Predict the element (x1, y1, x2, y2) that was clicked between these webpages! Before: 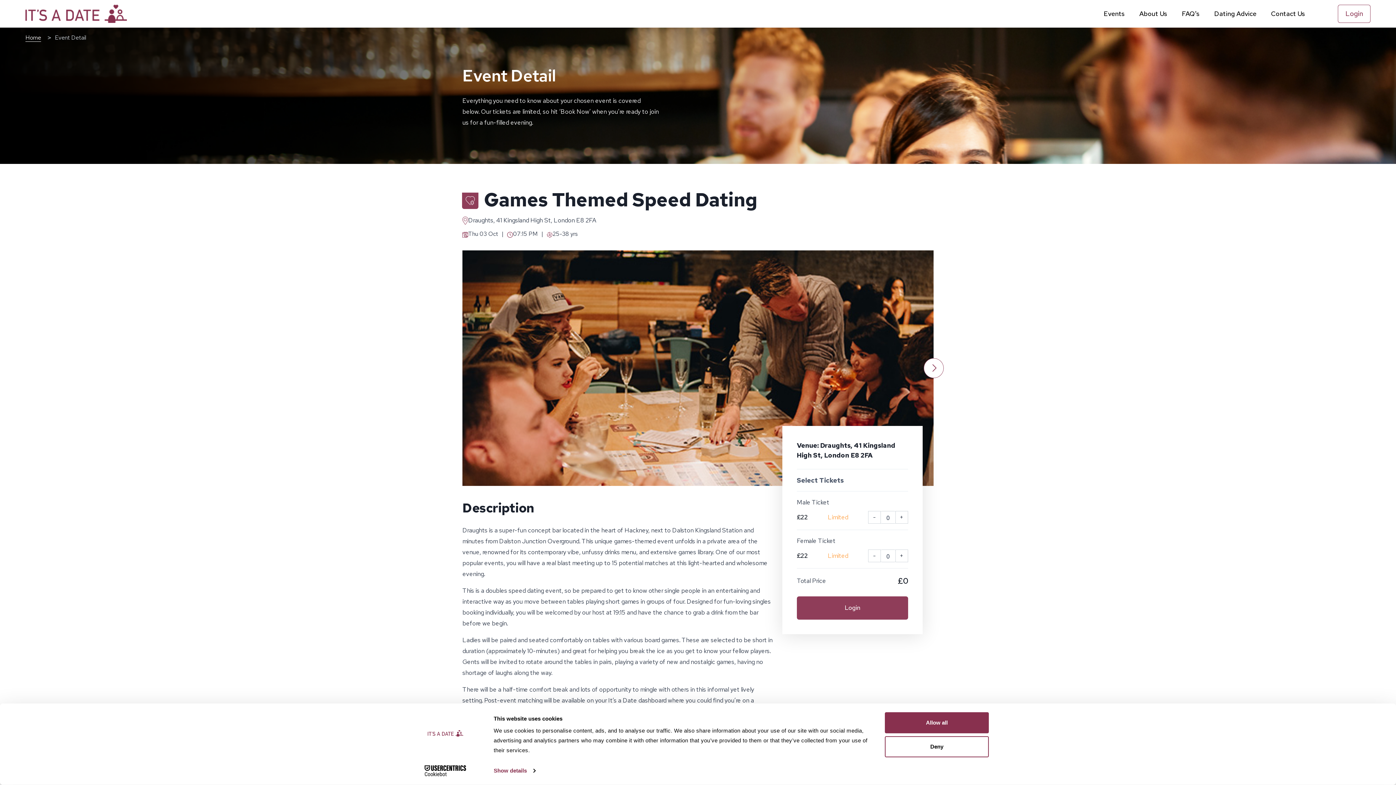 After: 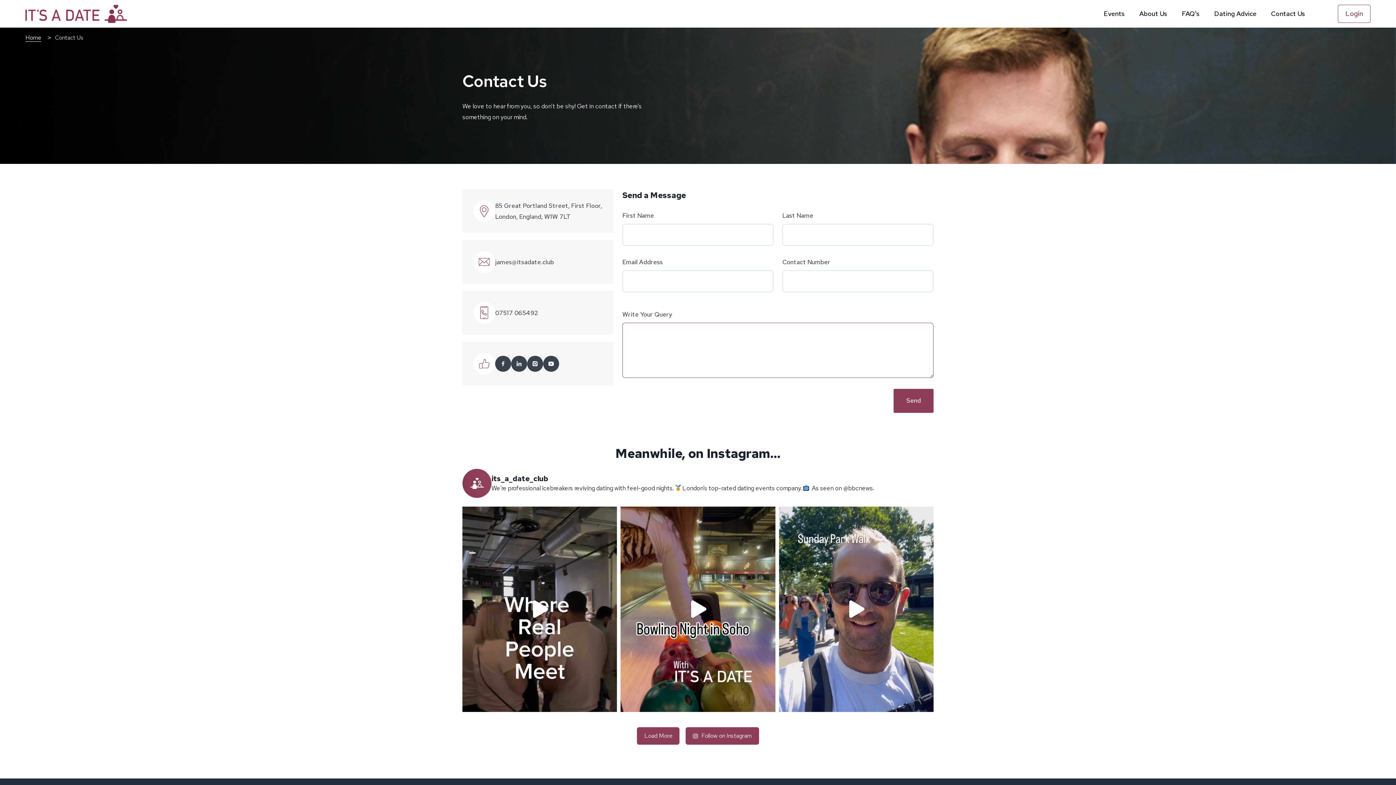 Action: label: Contact Us bbox: (1268, 5, 1308, 21)